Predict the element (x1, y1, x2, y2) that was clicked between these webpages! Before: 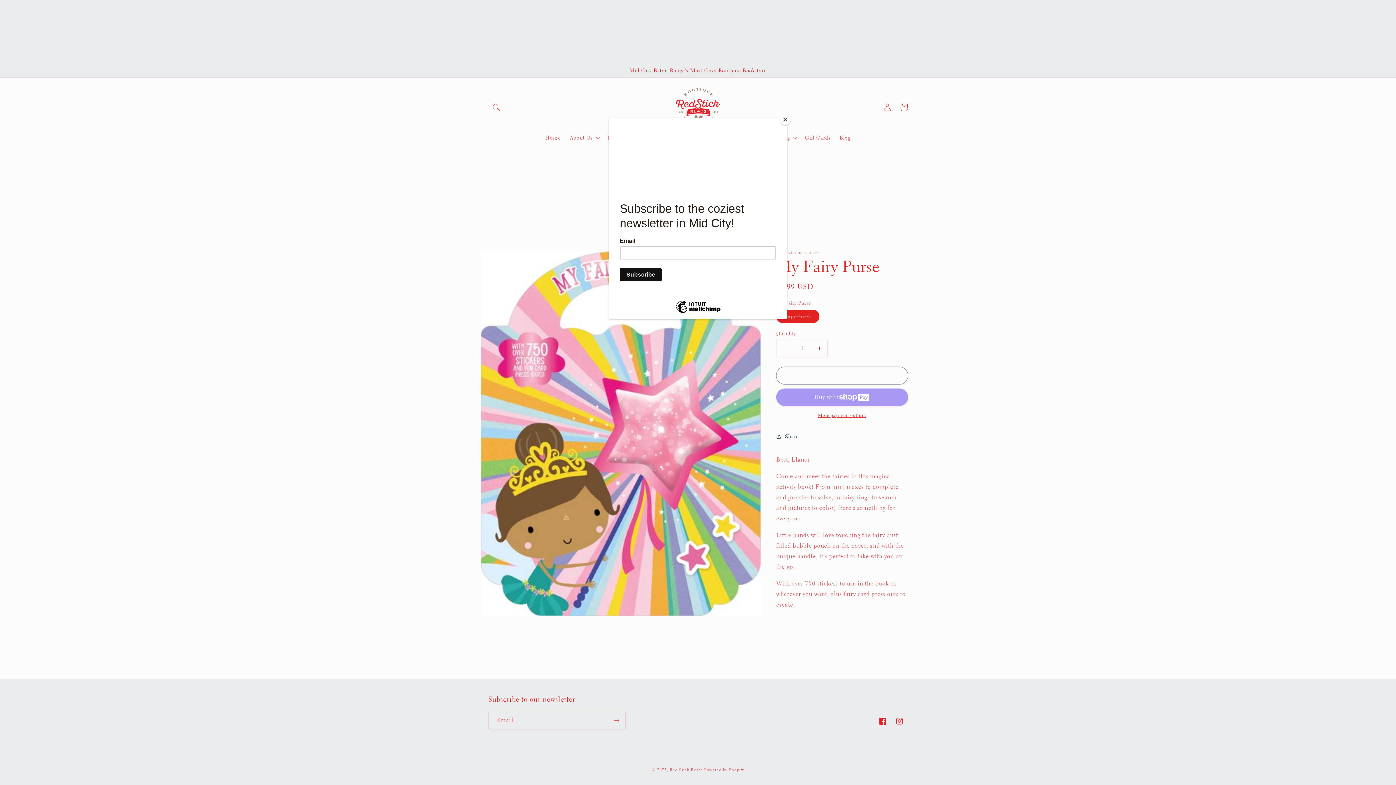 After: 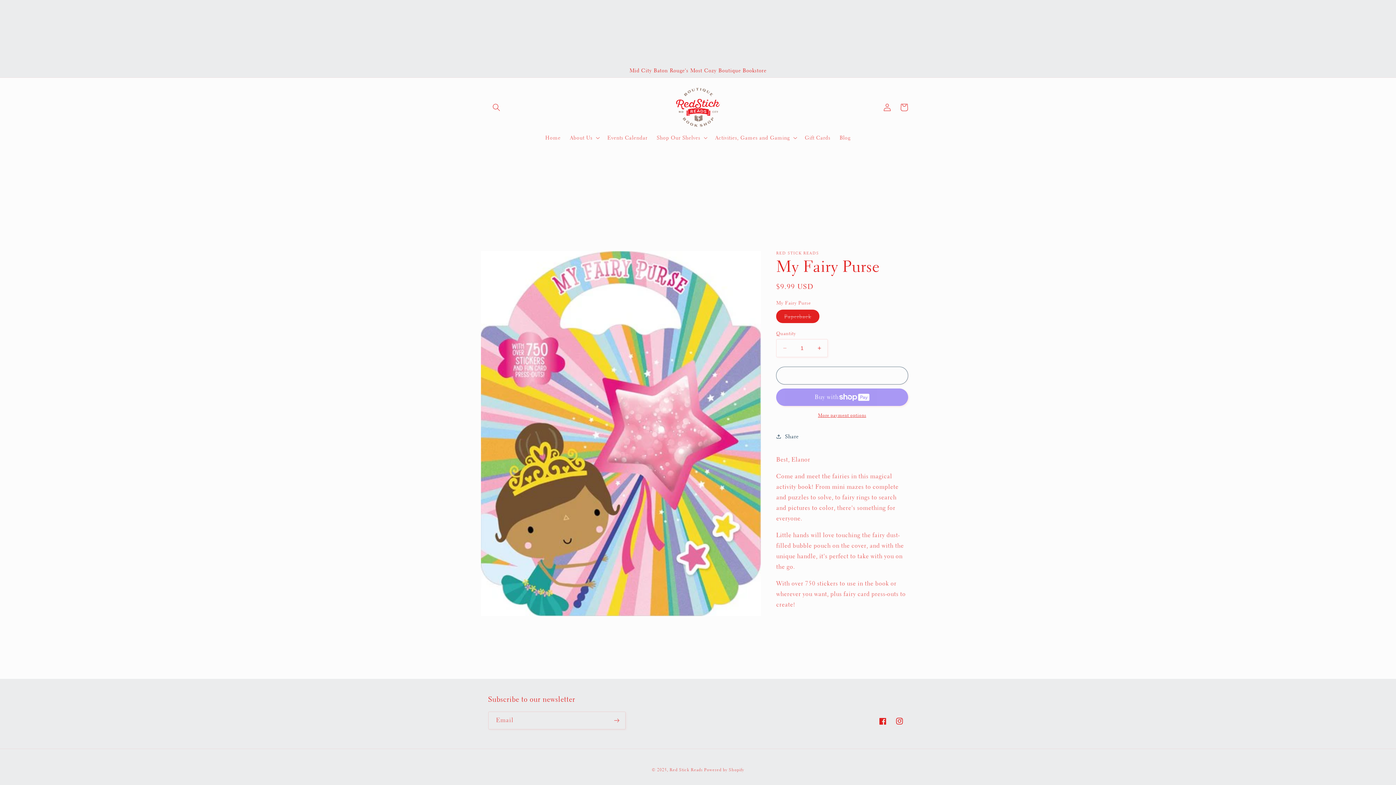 Action: bbox: (780, 114, 790, 125) label: Close